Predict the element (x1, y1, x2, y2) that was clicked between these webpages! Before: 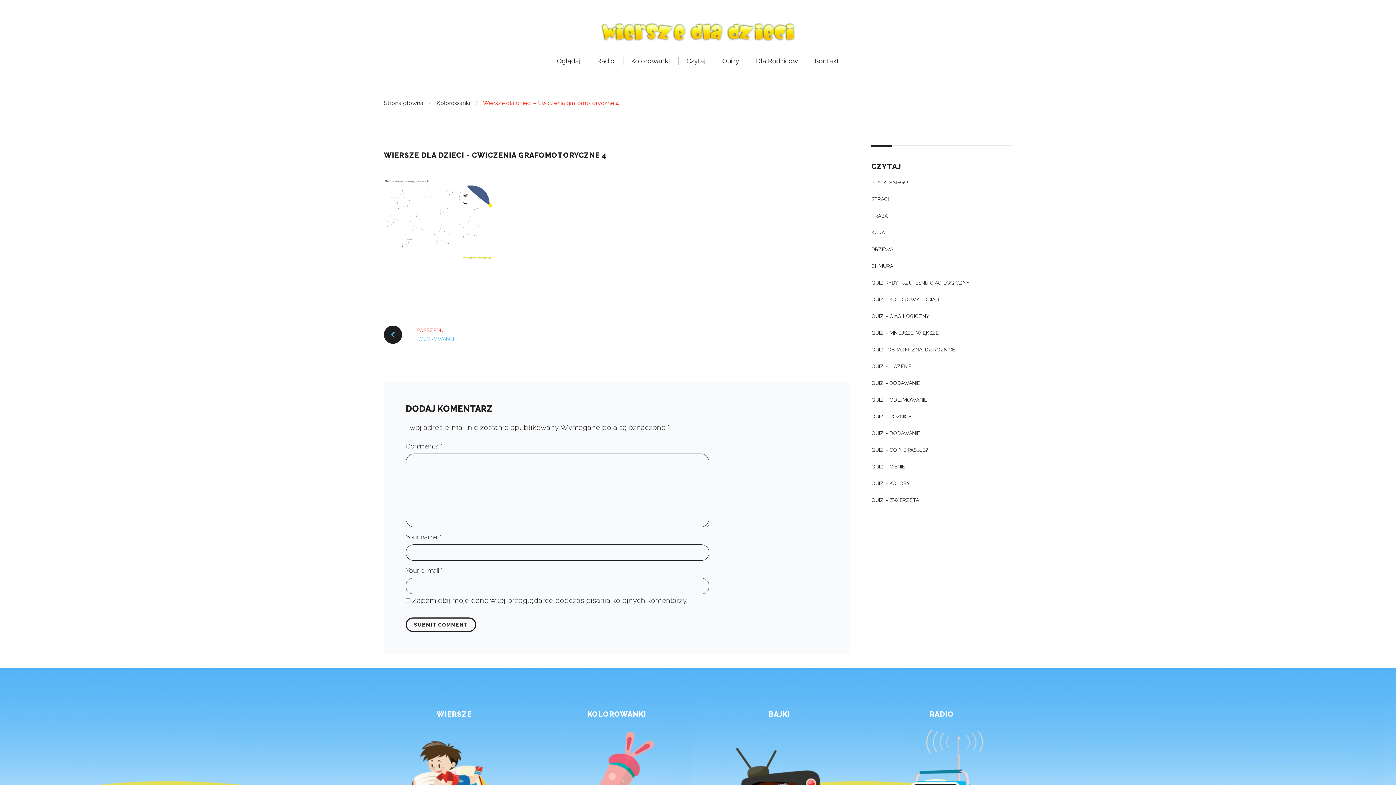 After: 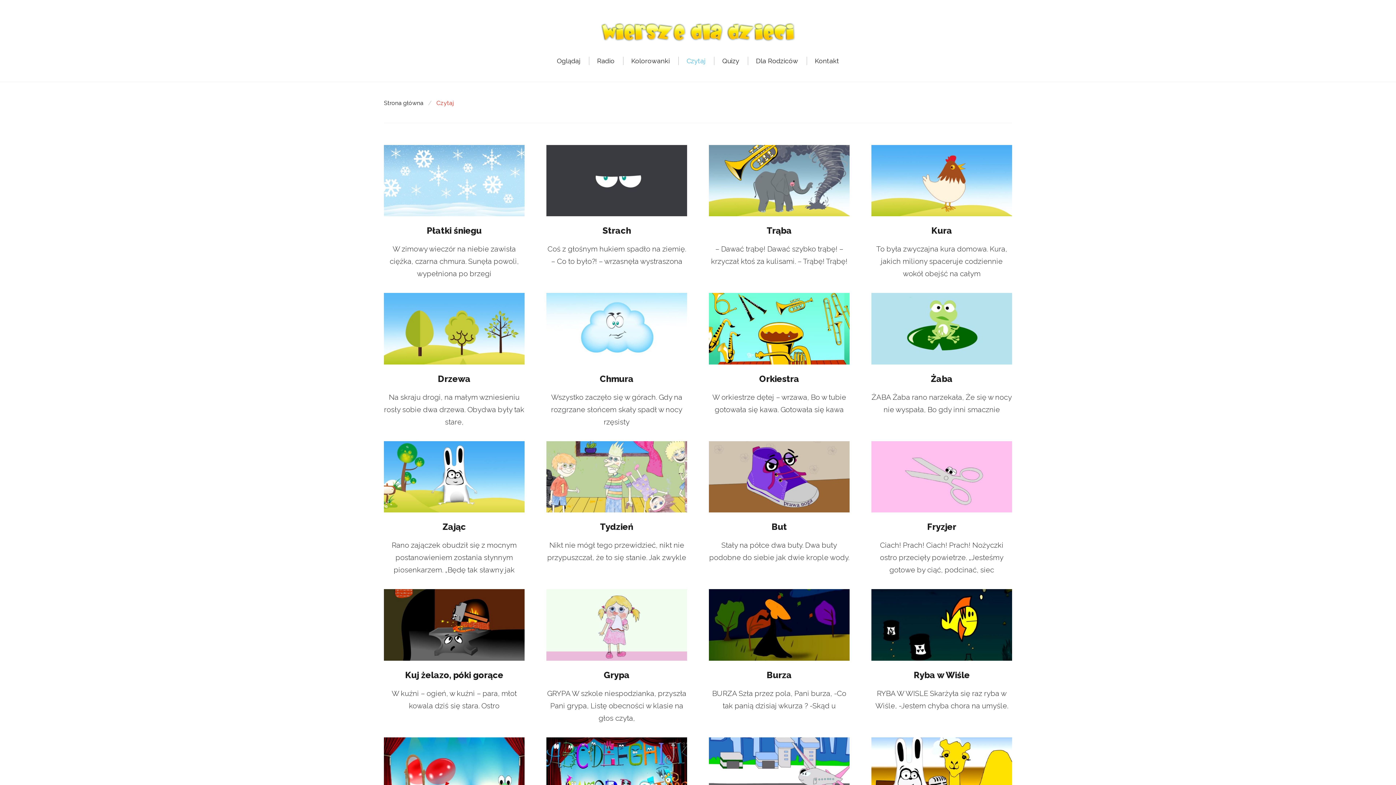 Action: bbox: (409, 729, 499, 737)